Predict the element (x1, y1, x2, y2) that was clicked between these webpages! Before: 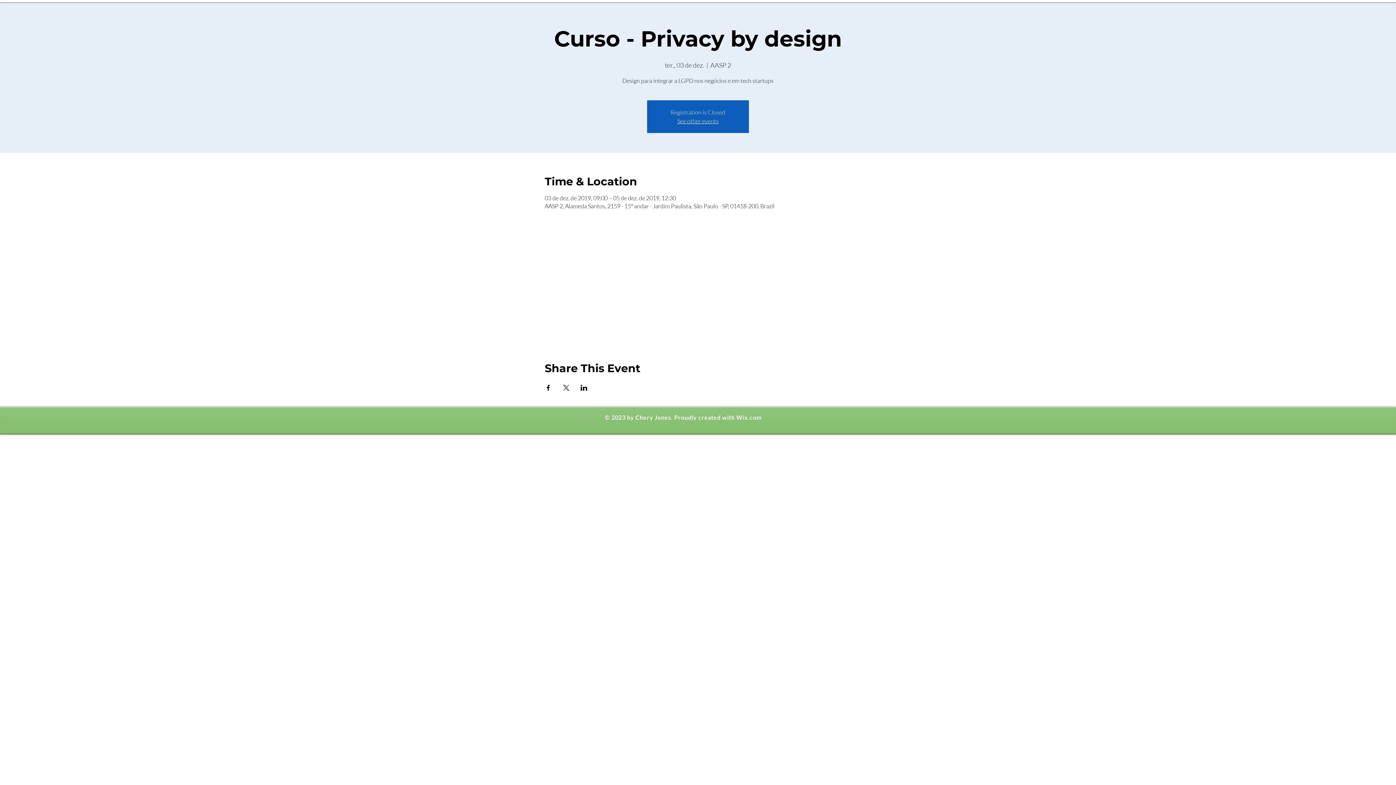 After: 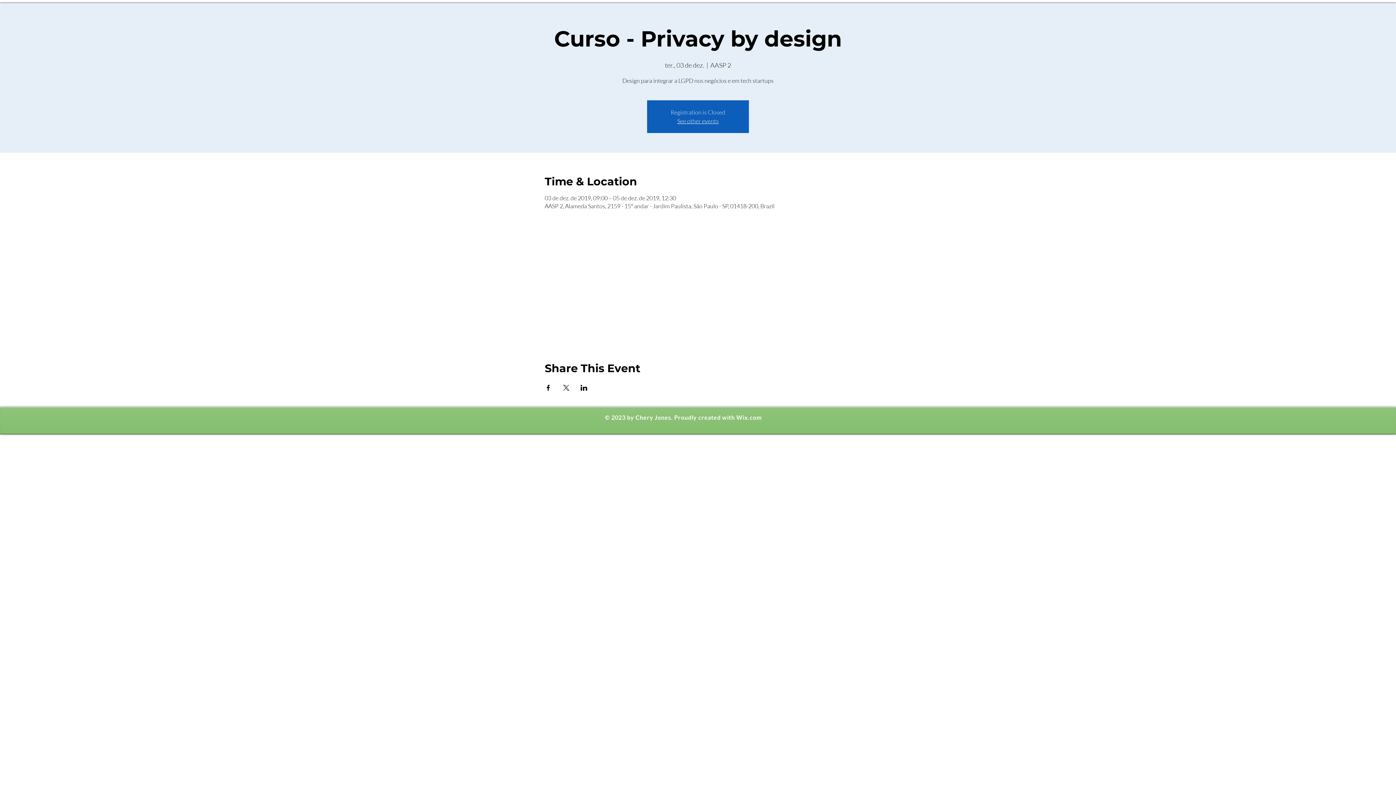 Action: bbox: (562, 385, 569, 390) label: Compartilhe o evento em X